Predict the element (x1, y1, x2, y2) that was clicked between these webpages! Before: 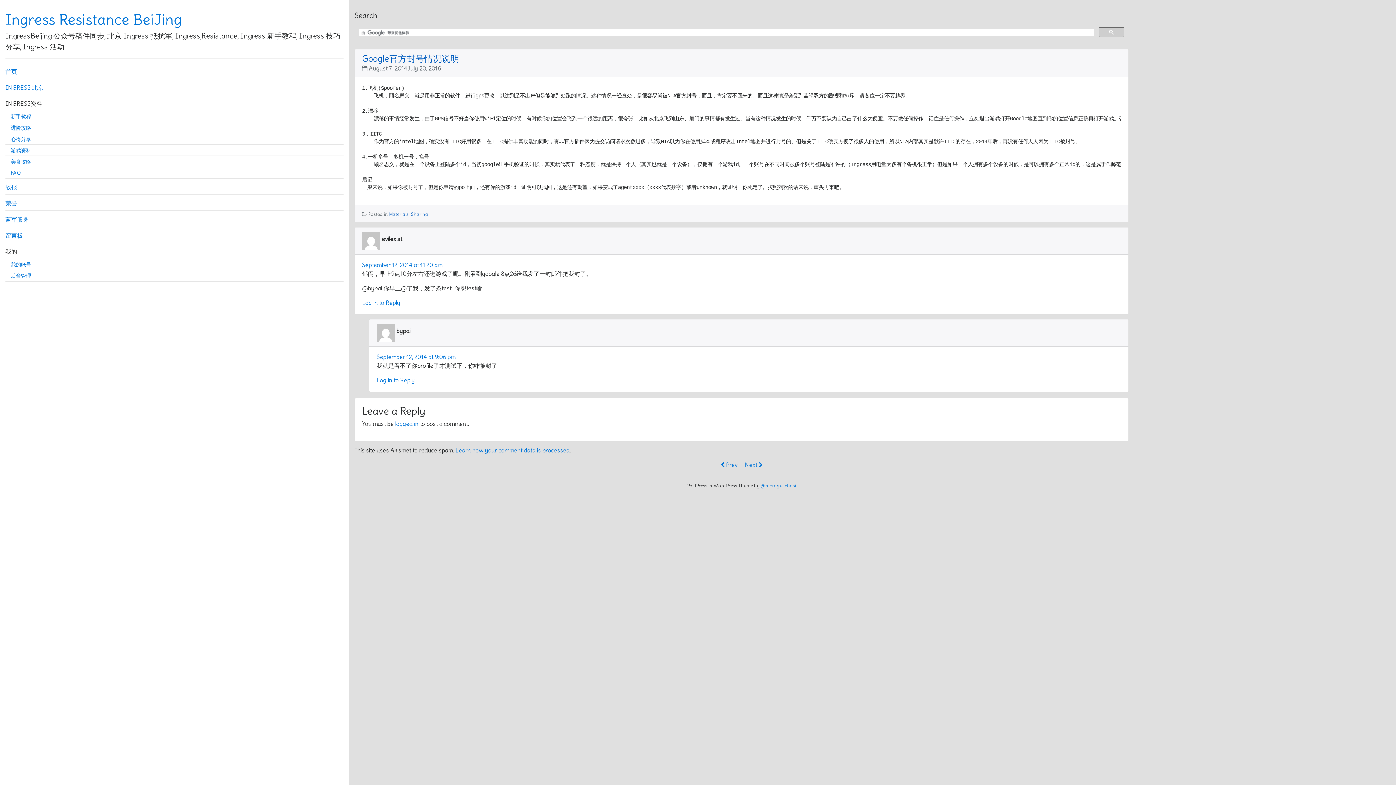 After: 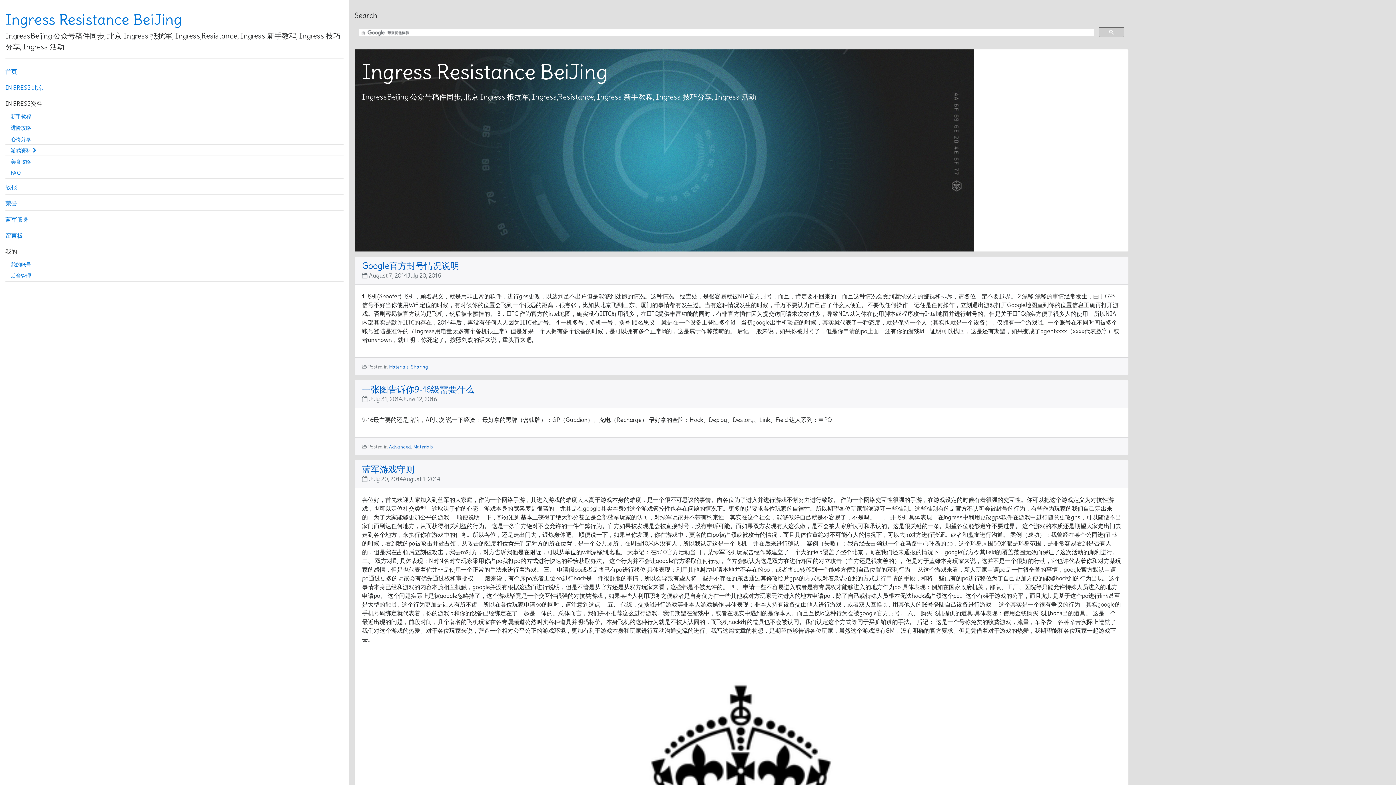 Action: label: Materials bbox: (389, 211, 408, 217)